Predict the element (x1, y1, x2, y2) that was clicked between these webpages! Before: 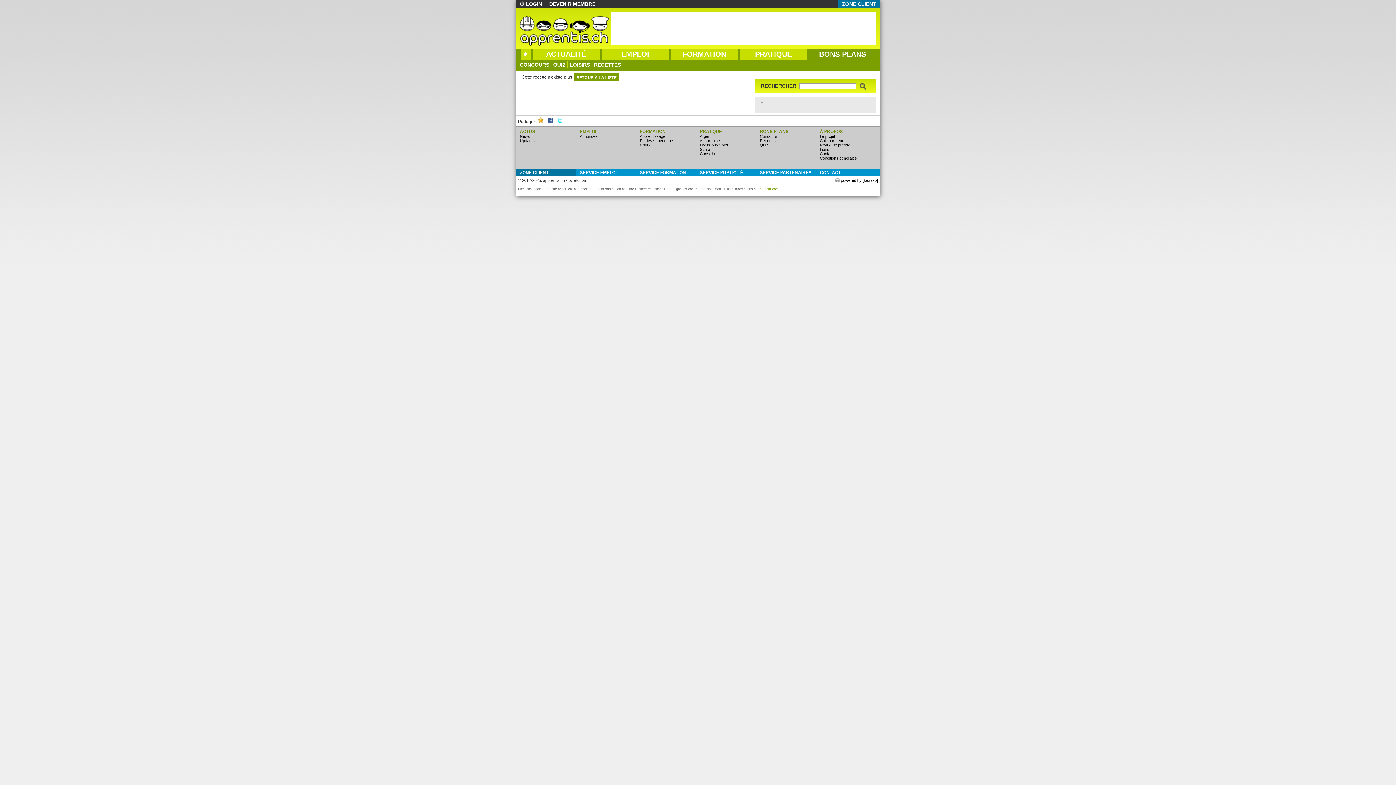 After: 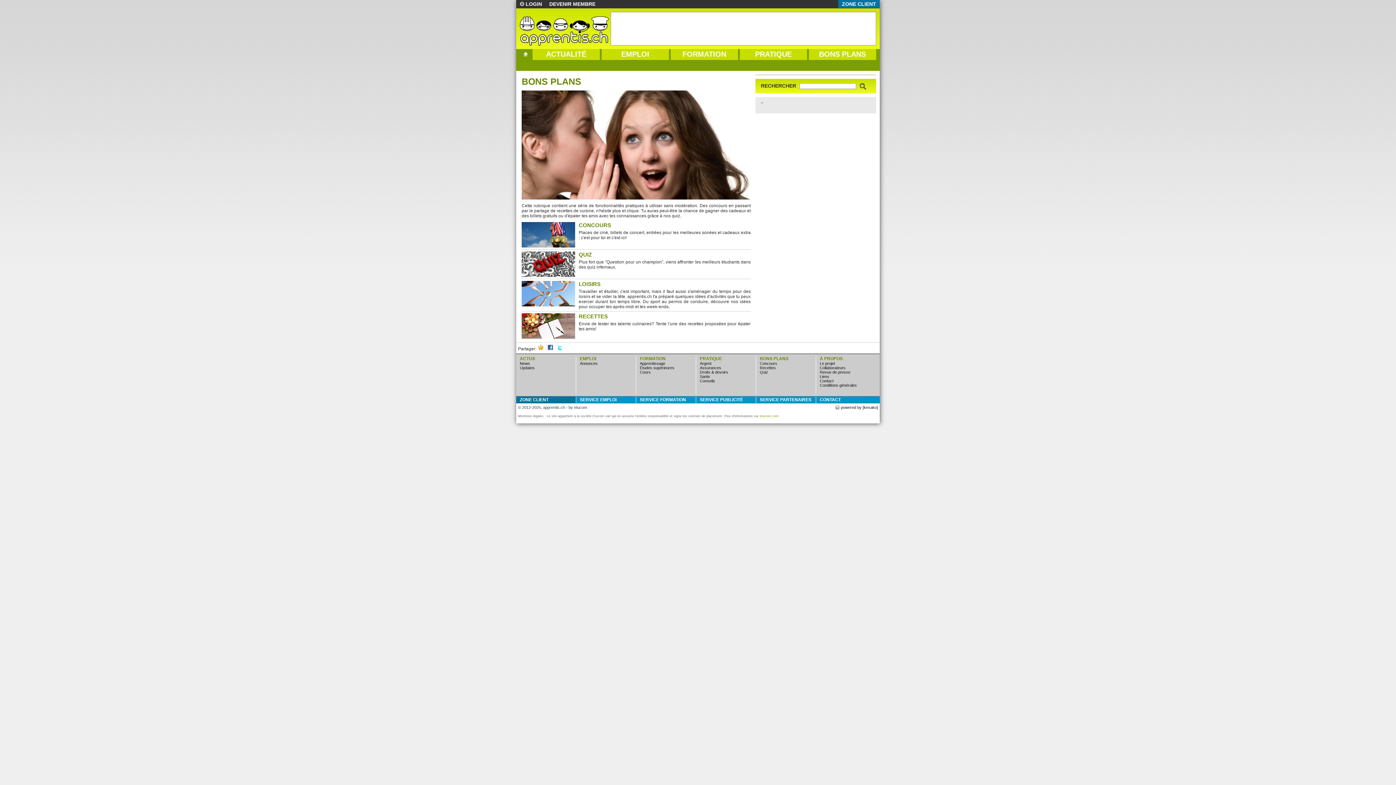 Action: bbox: (809, 50, 876, 58) label: BONS PLANS